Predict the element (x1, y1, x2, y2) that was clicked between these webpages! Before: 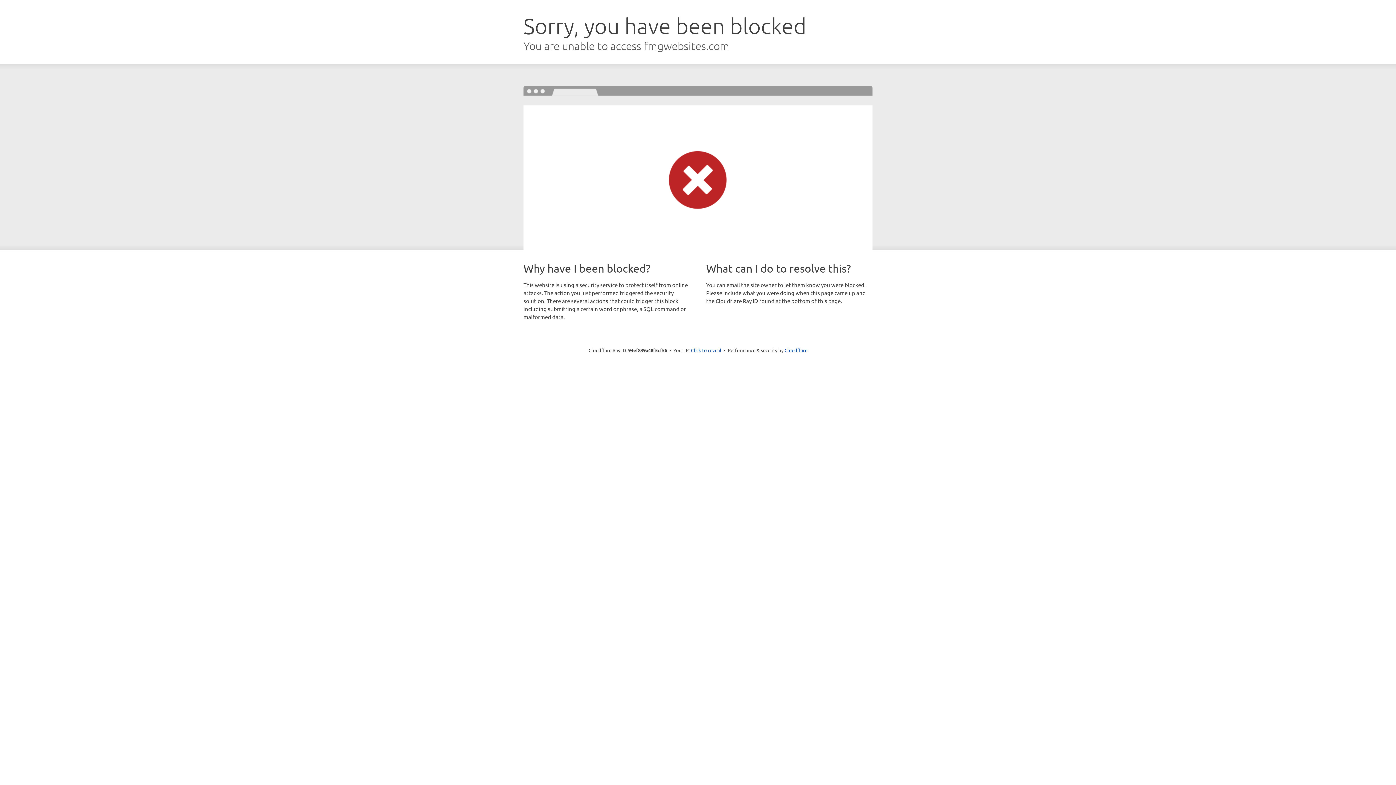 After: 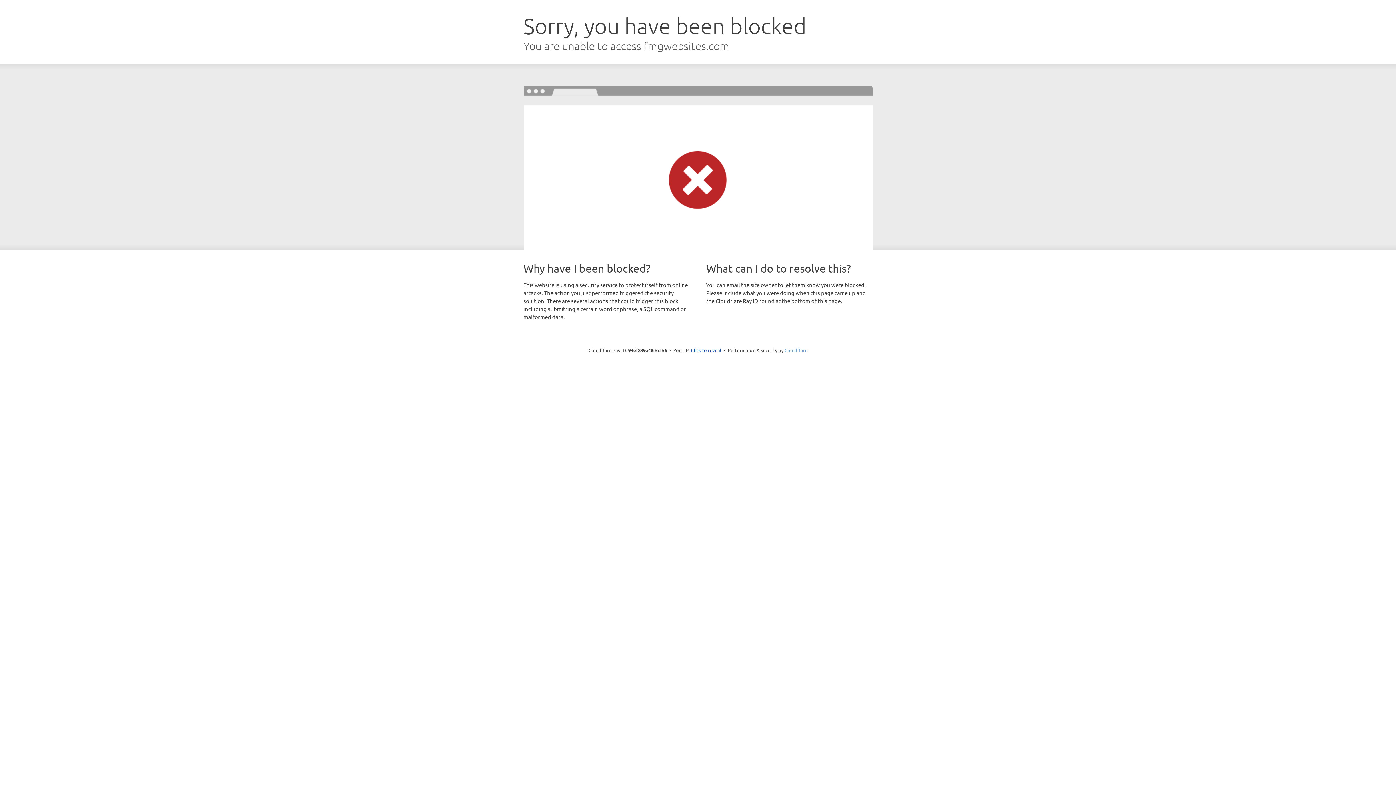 Action: label: Cloudflare bbox: (784, 347, 807, 353)